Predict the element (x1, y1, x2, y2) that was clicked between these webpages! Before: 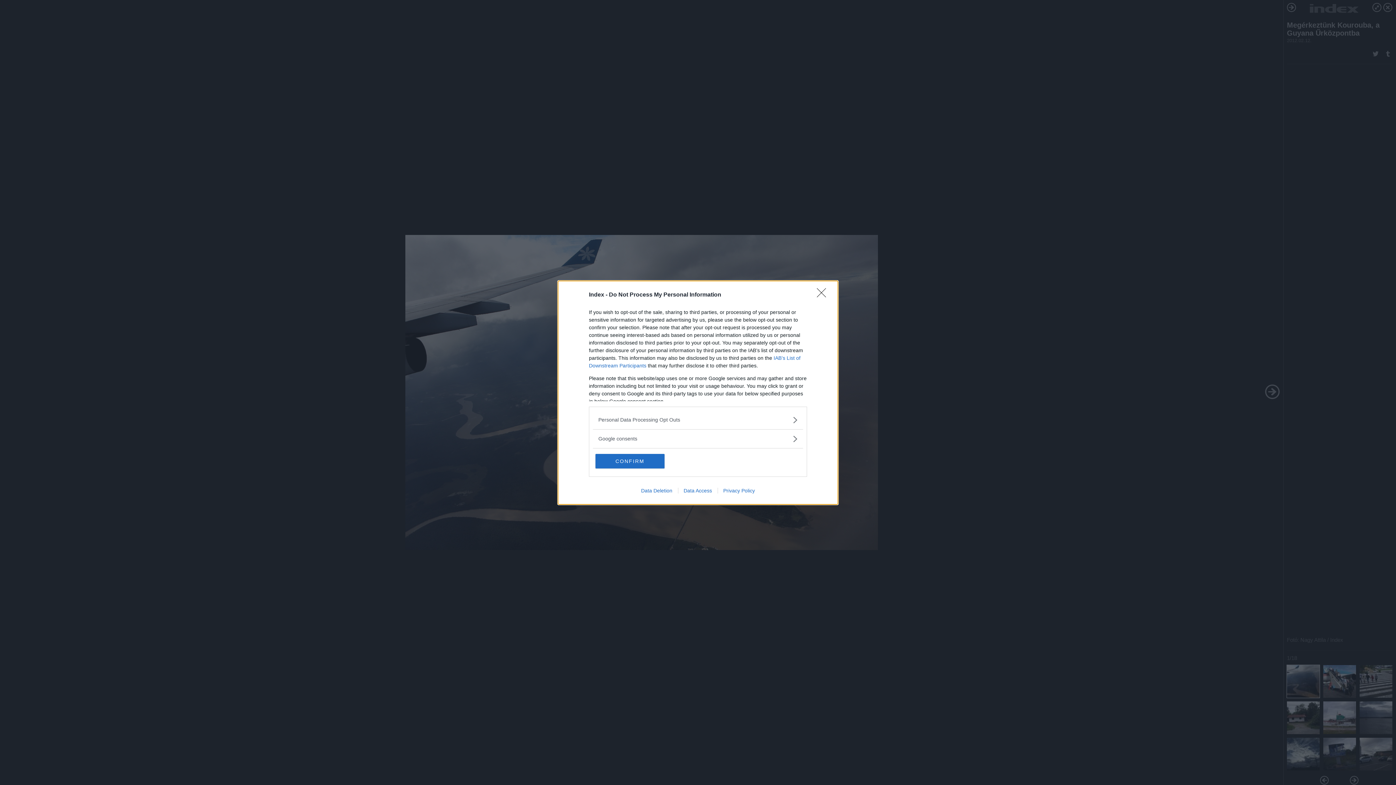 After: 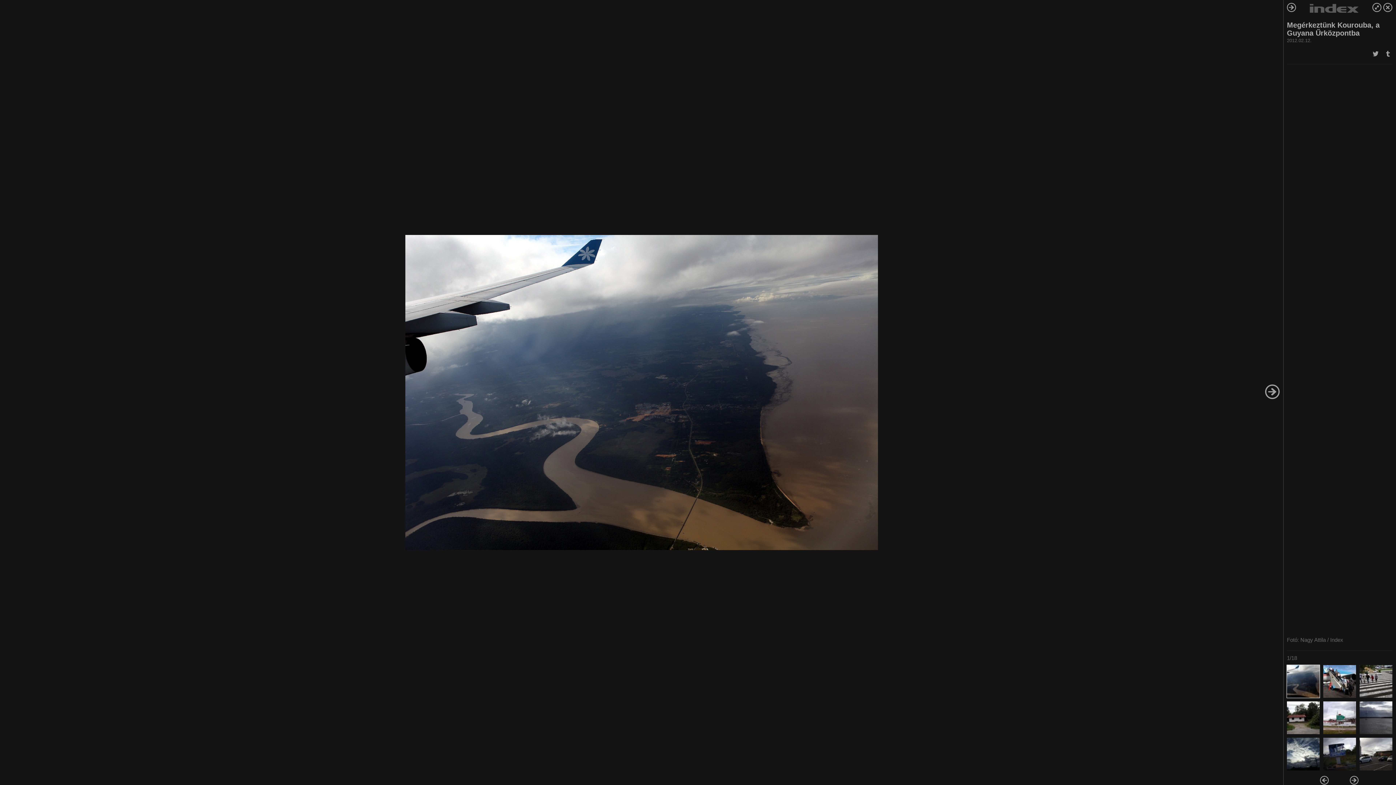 Action: bbox: (595, 454, 664, 468) label: CONFIRM